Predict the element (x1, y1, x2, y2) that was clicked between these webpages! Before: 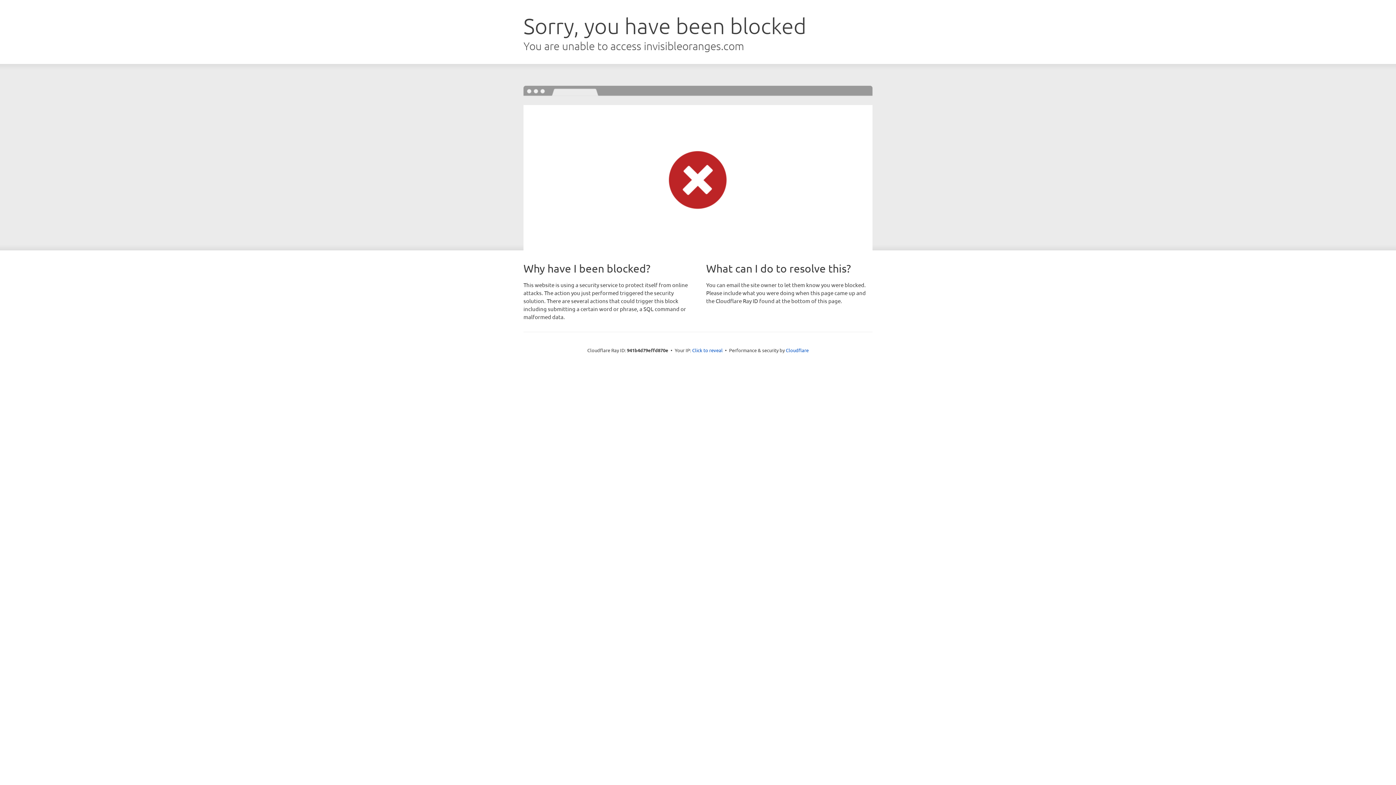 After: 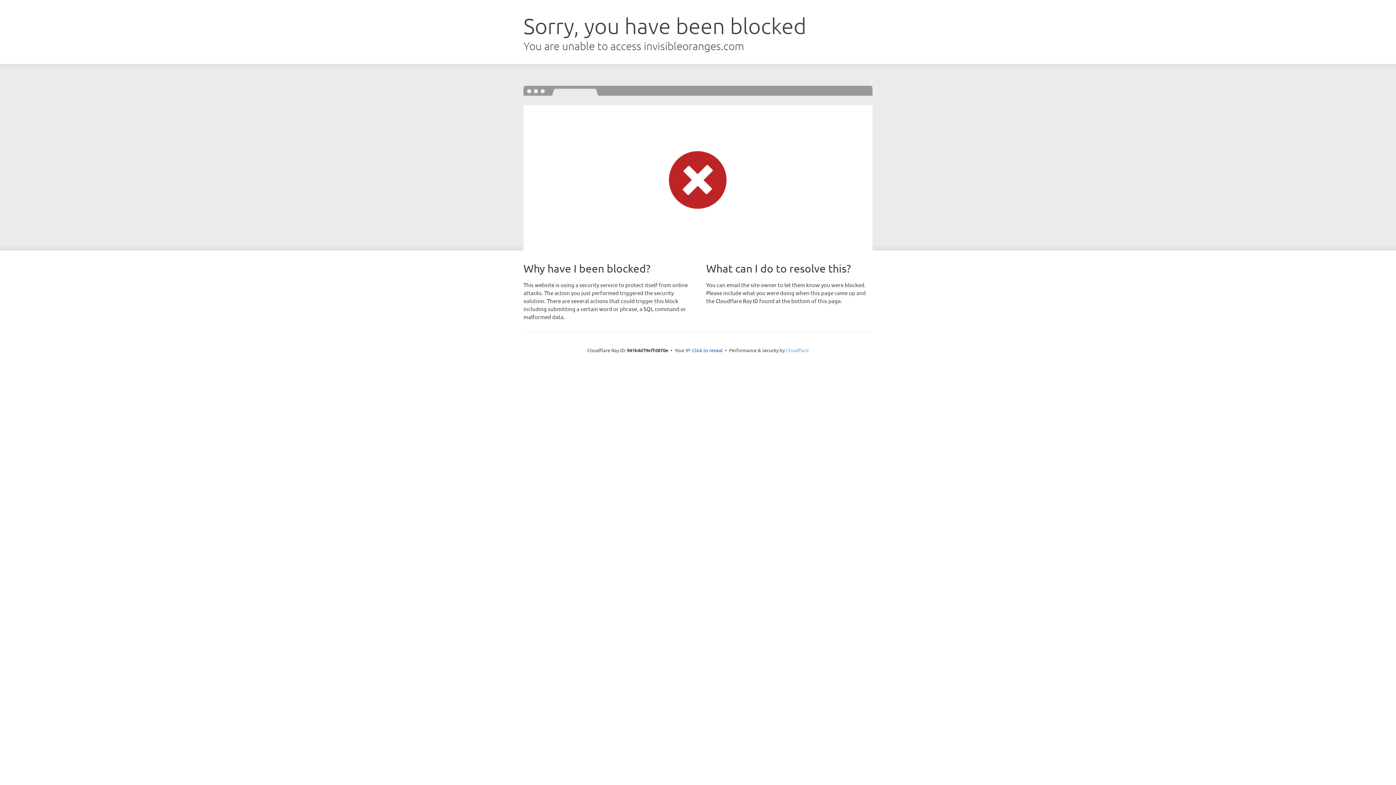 Action: label: Cloudflare bbox: (786, 347, 808, 353)